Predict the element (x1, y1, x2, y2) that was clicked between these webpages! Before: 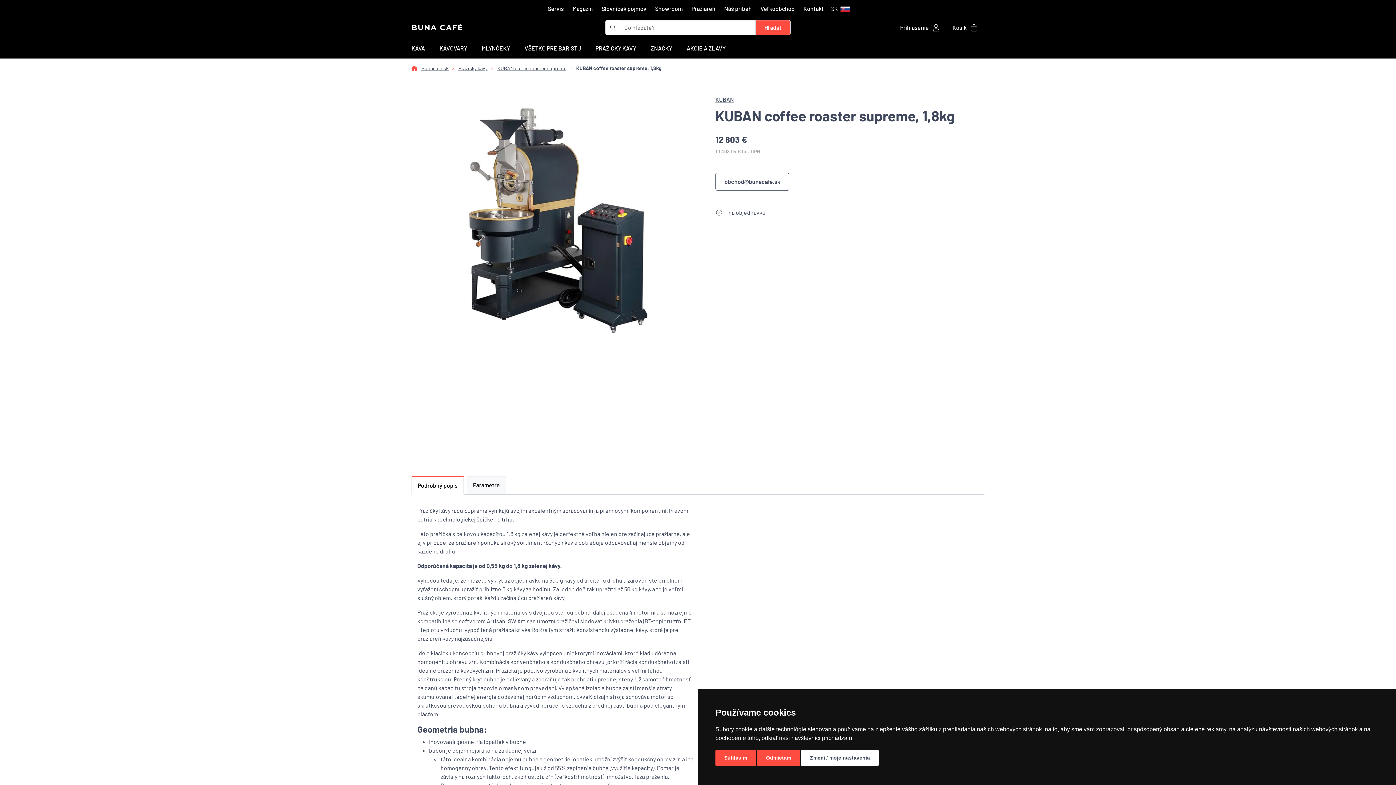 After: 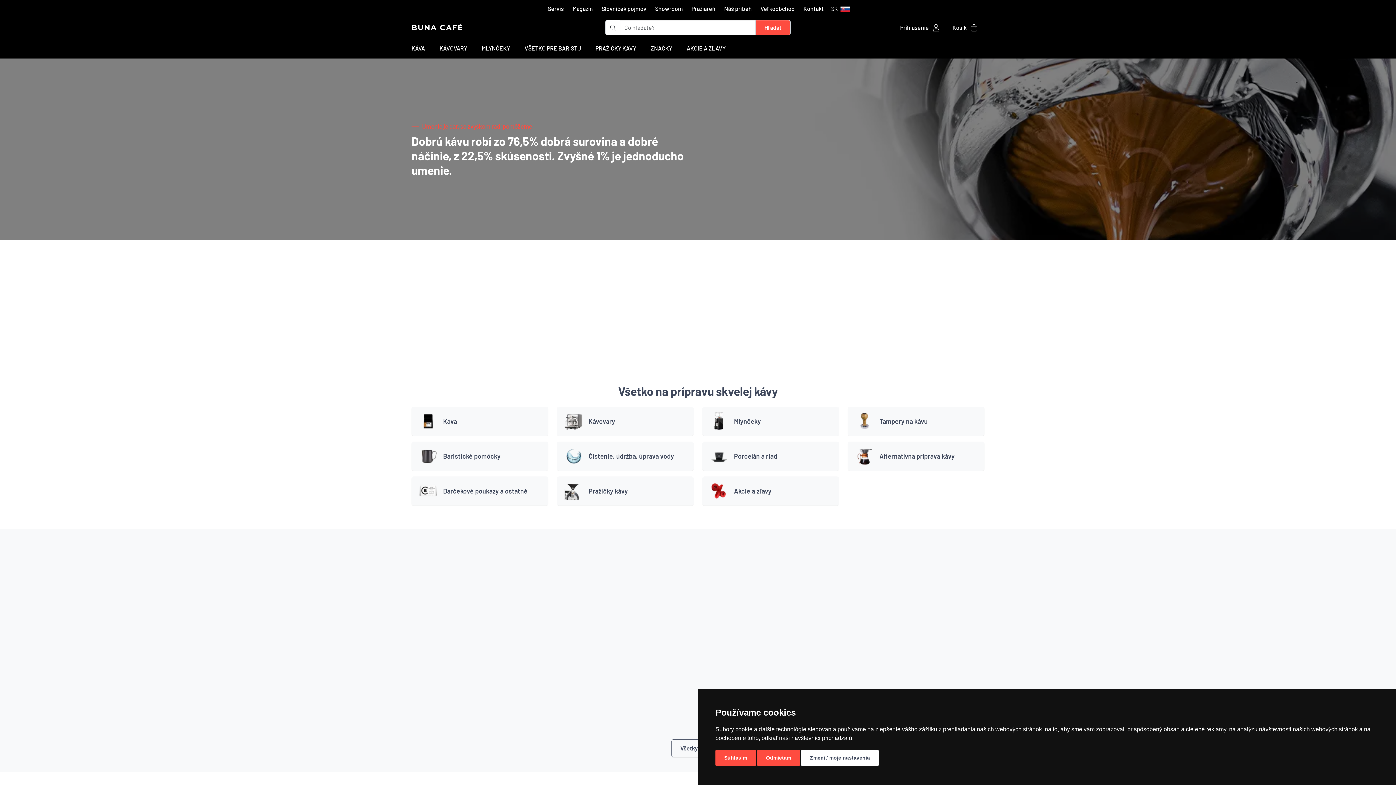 Action: label: Bunacafe.sk bbox: (421, 65, 448, 71)